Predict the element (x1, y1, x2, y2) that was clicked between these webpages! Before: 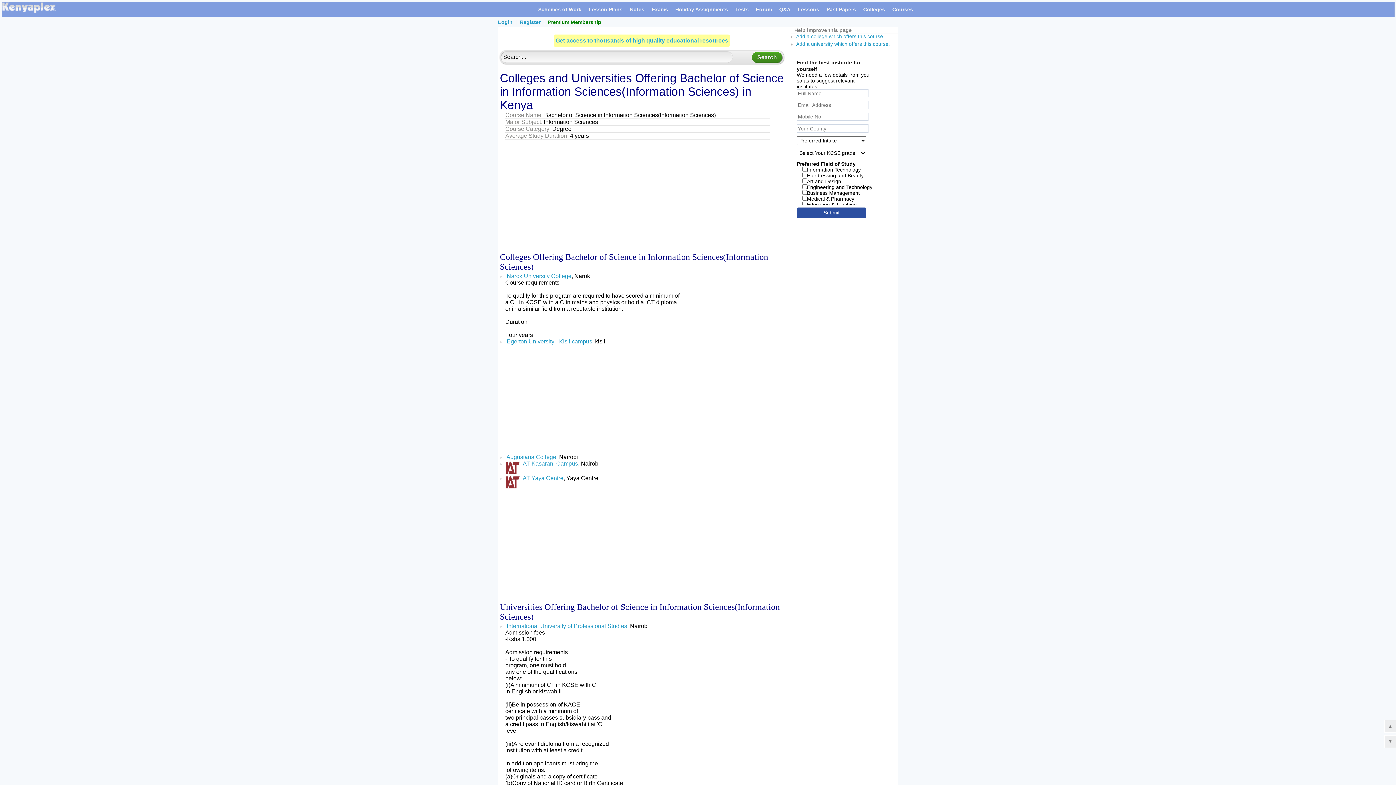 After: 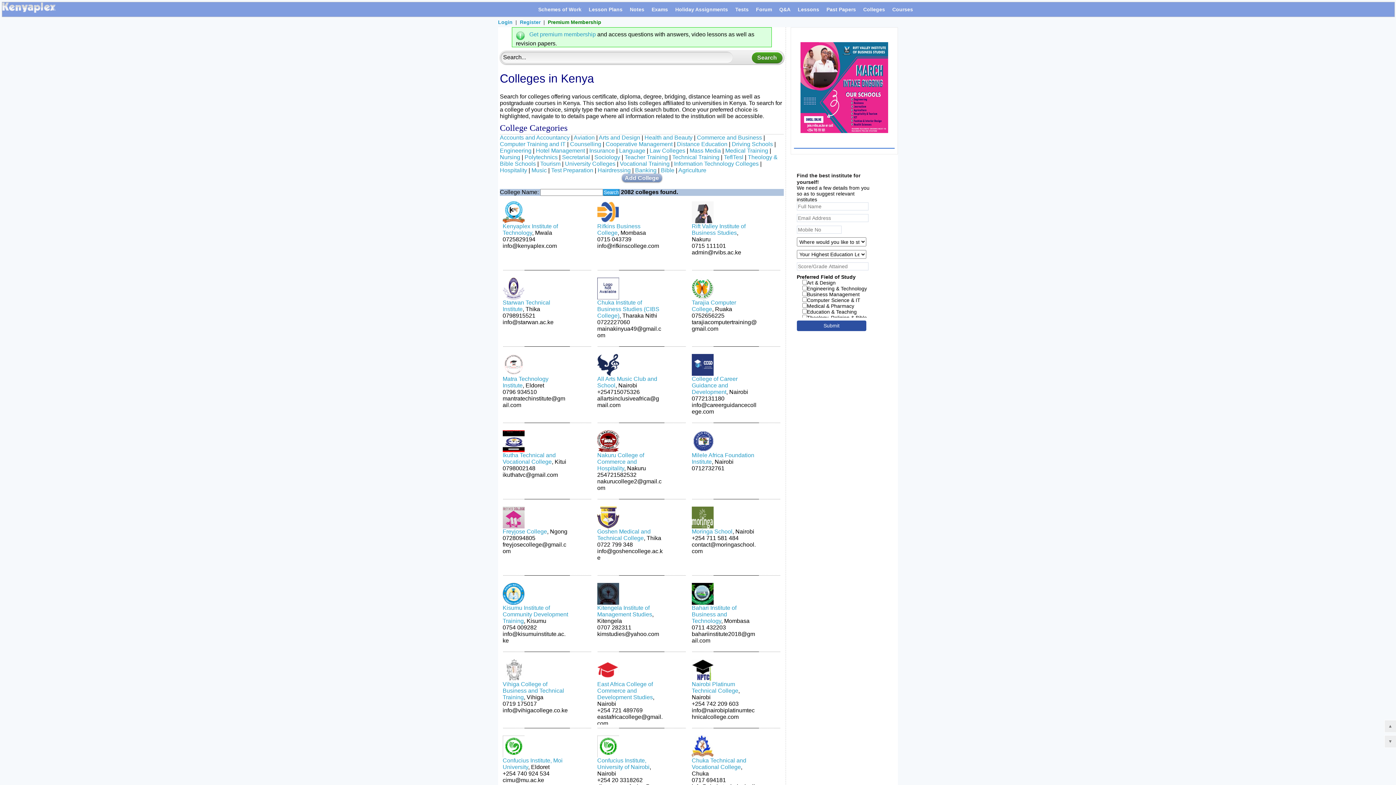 Action: bbox: (860, 2, 888, 16) label: Colleges